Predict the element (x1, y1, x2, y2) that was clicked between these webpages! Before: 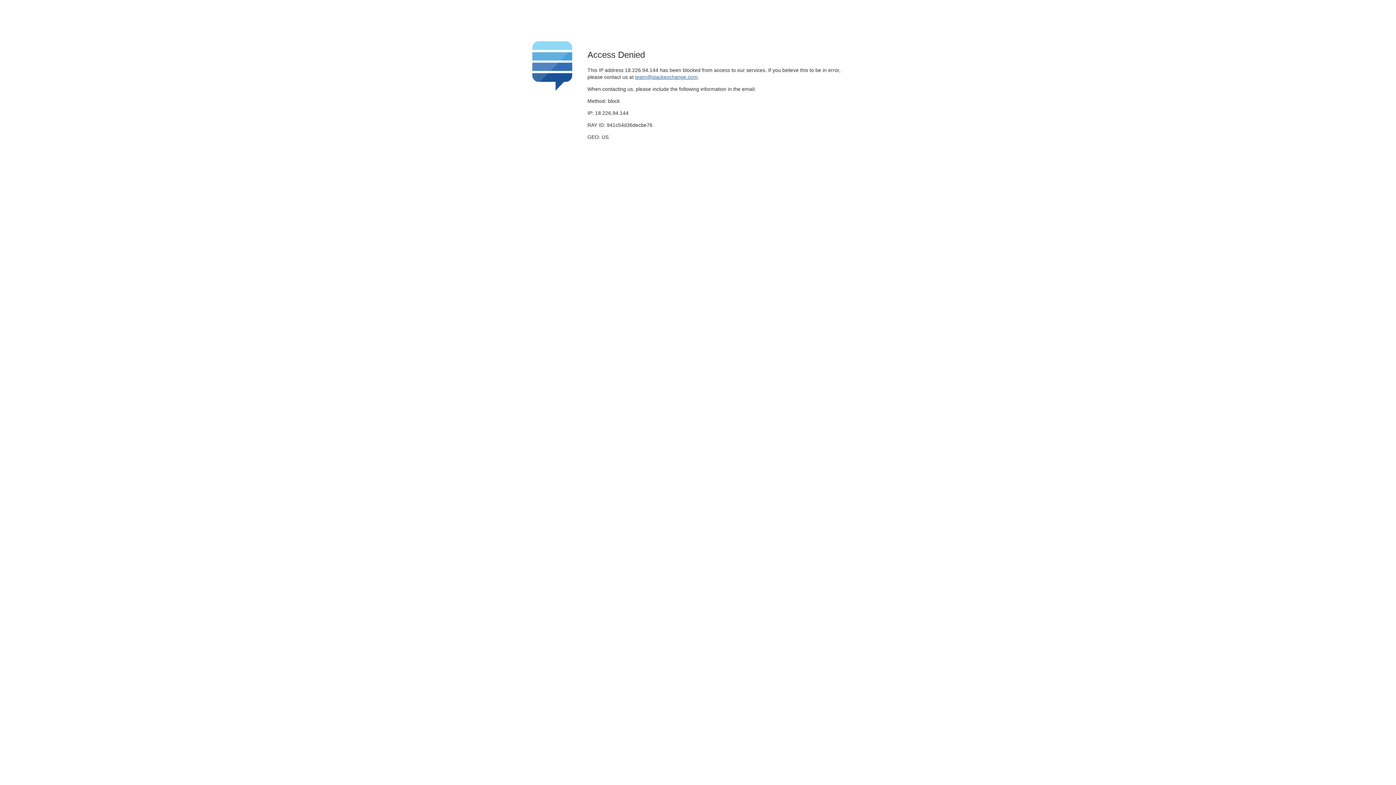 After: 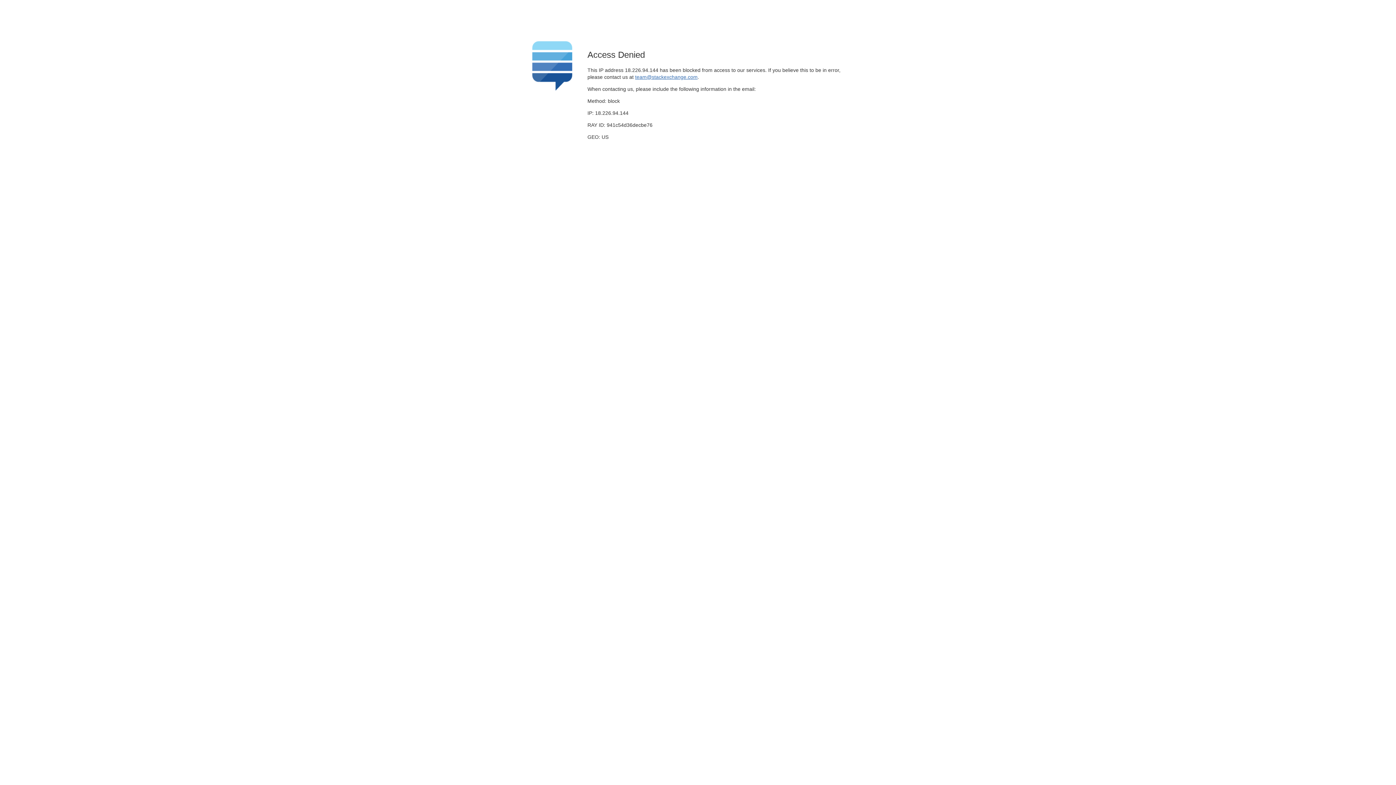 Action: bbox: (635, 74, 697, 79) label: team@stackexchange.com